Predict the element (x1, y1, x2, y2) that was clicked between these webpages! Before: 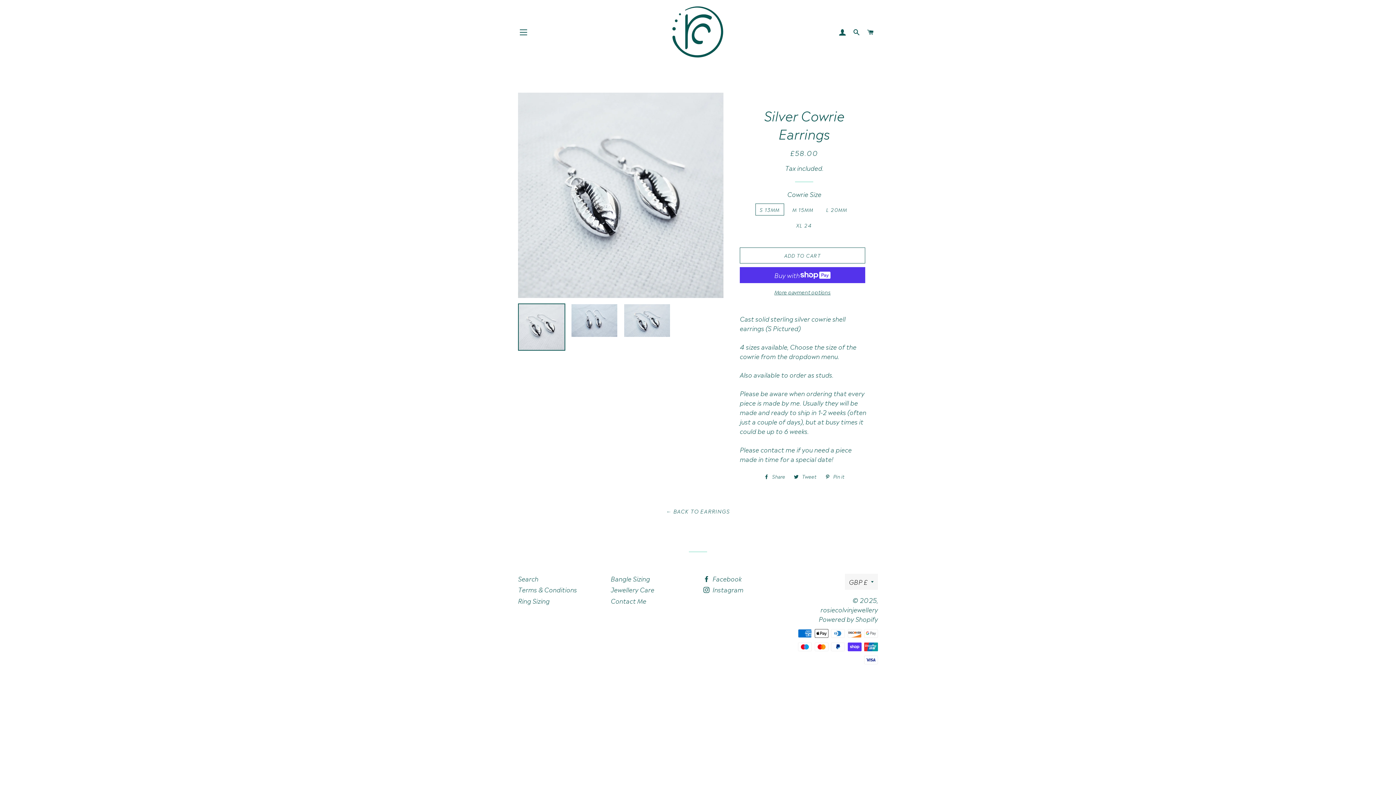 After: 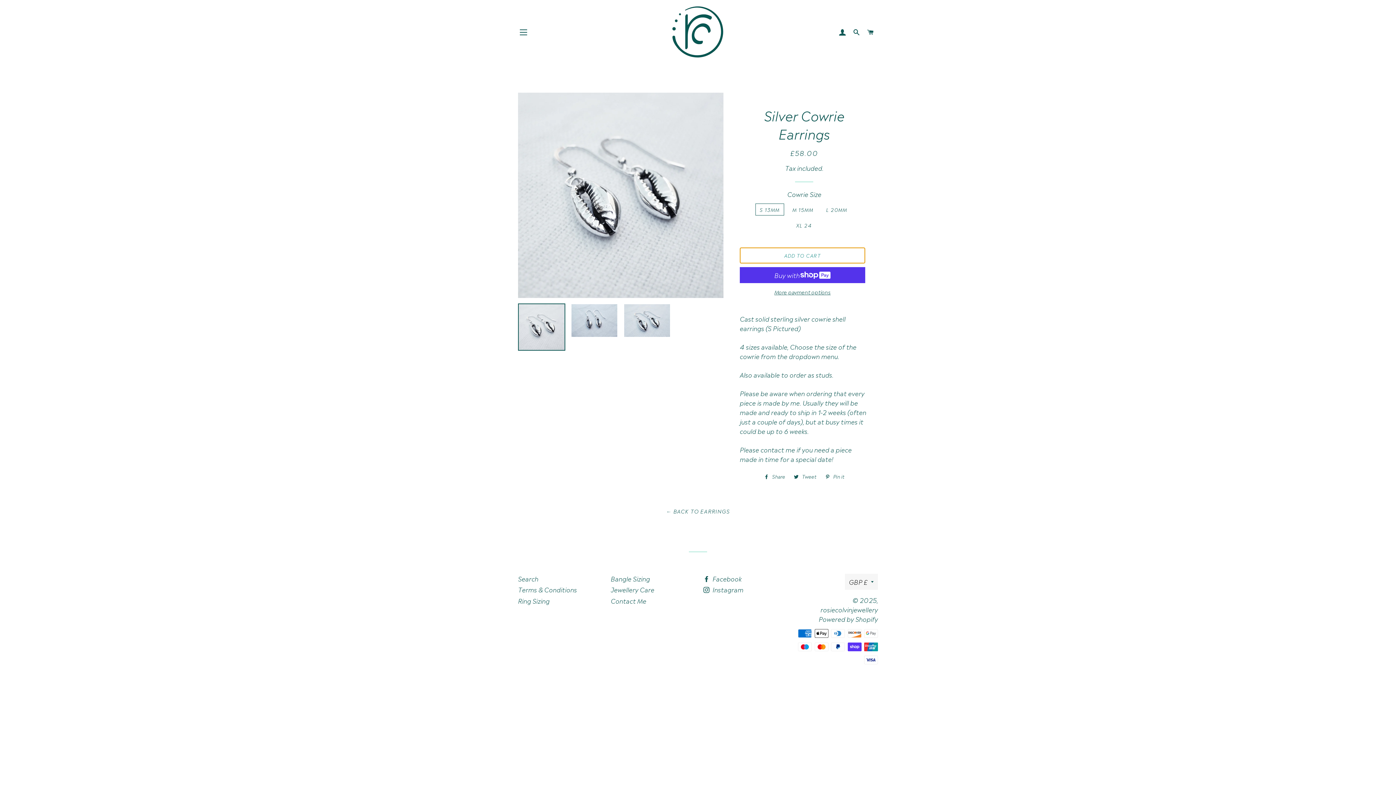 Action: label: ADD TO CART bbox: (739, 247, 865, 263)